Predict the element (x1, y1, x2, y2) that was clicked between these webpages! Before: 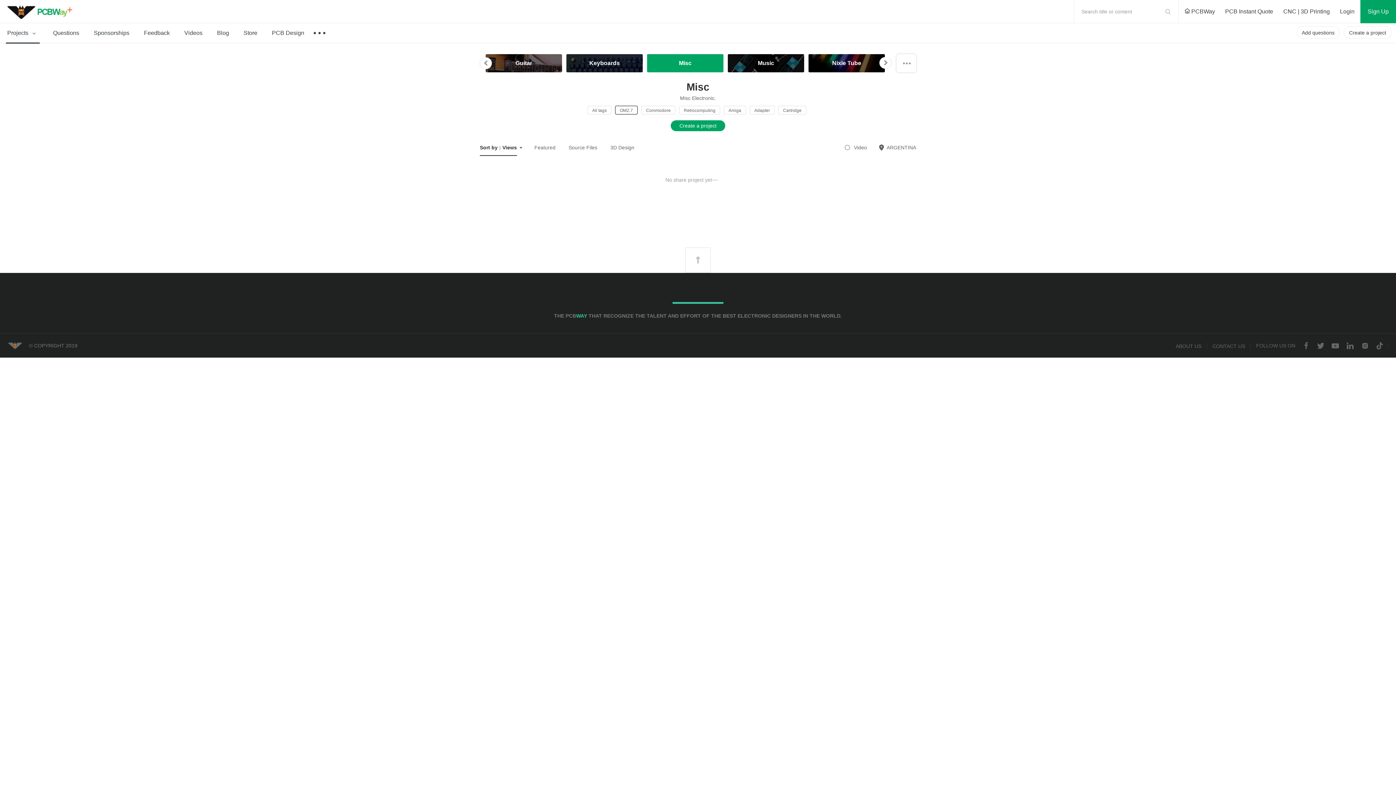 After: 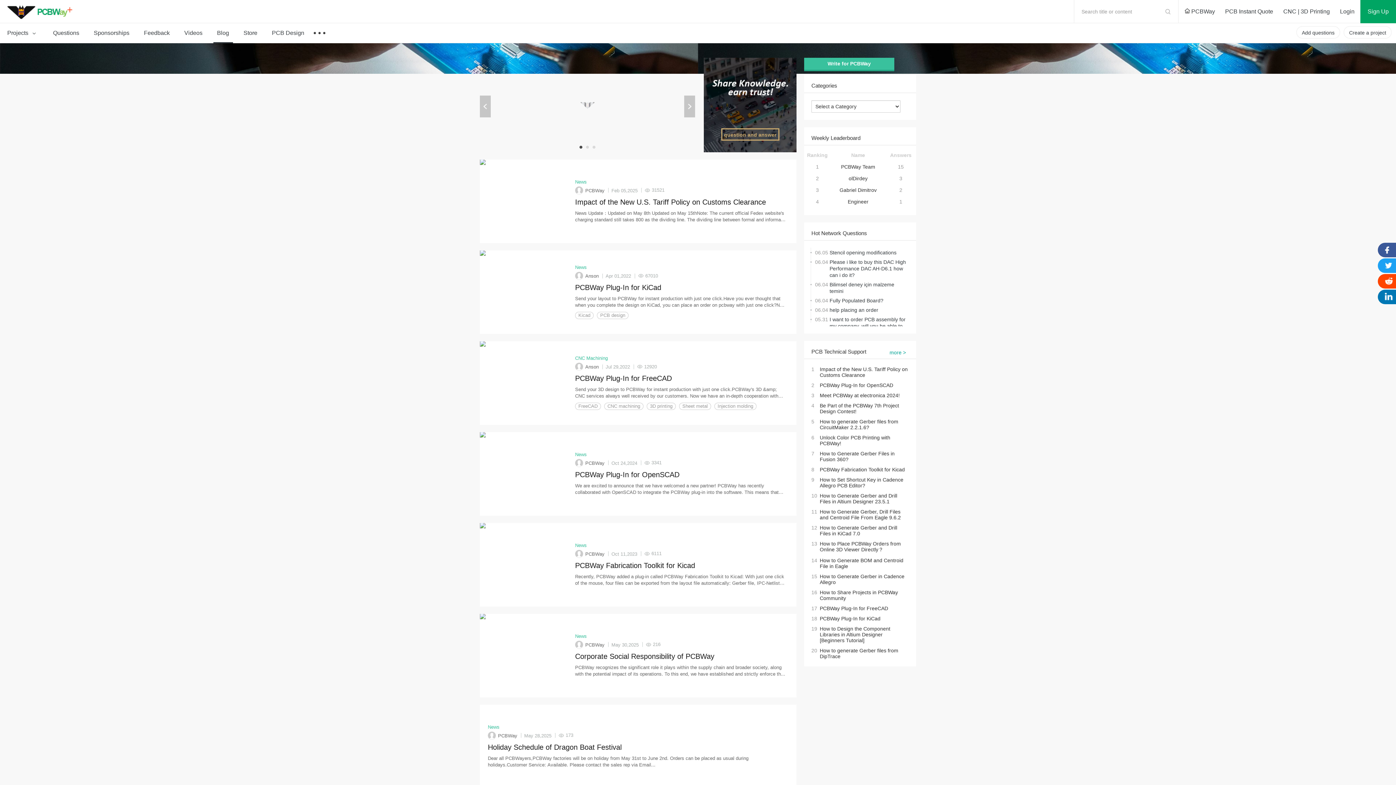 Action: bbox: (209, 23, 236, 42) label: Blog